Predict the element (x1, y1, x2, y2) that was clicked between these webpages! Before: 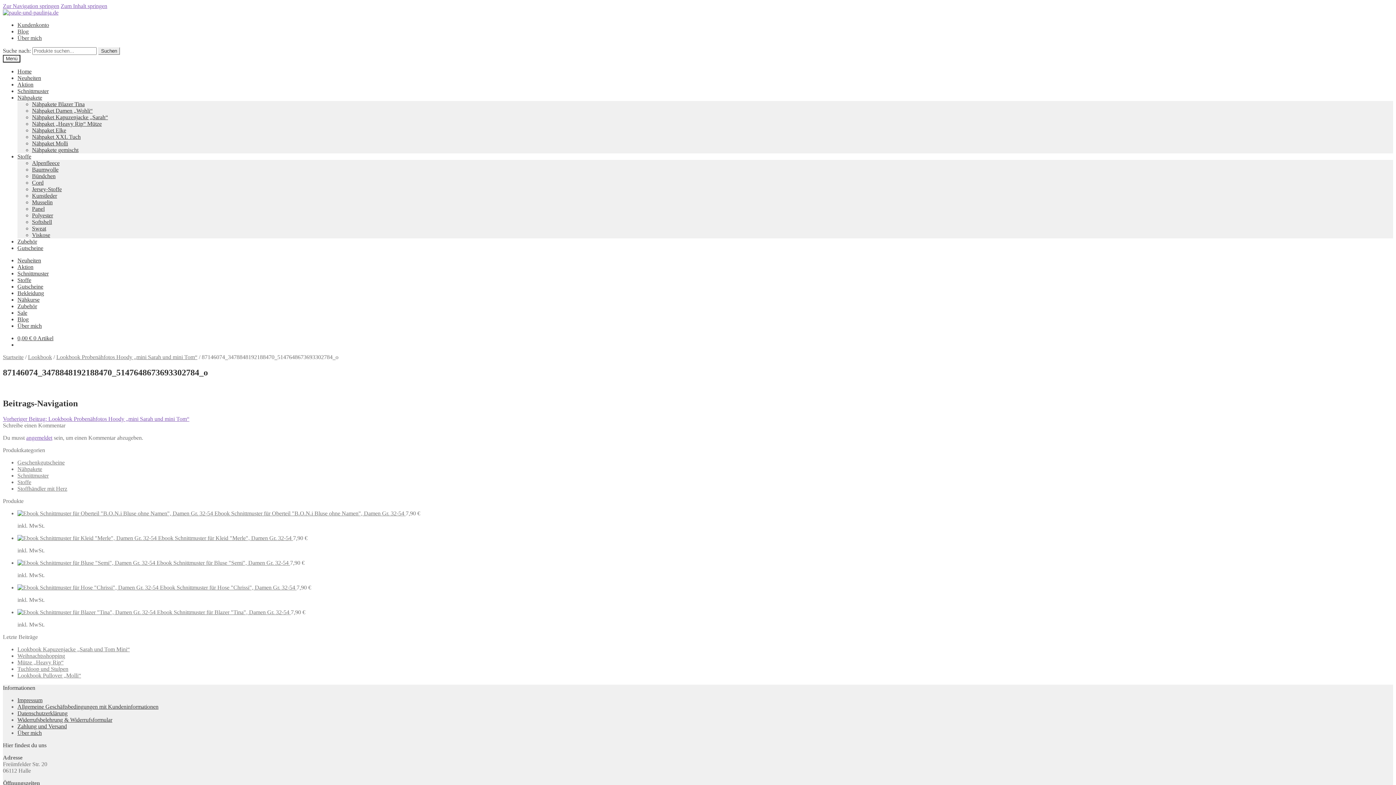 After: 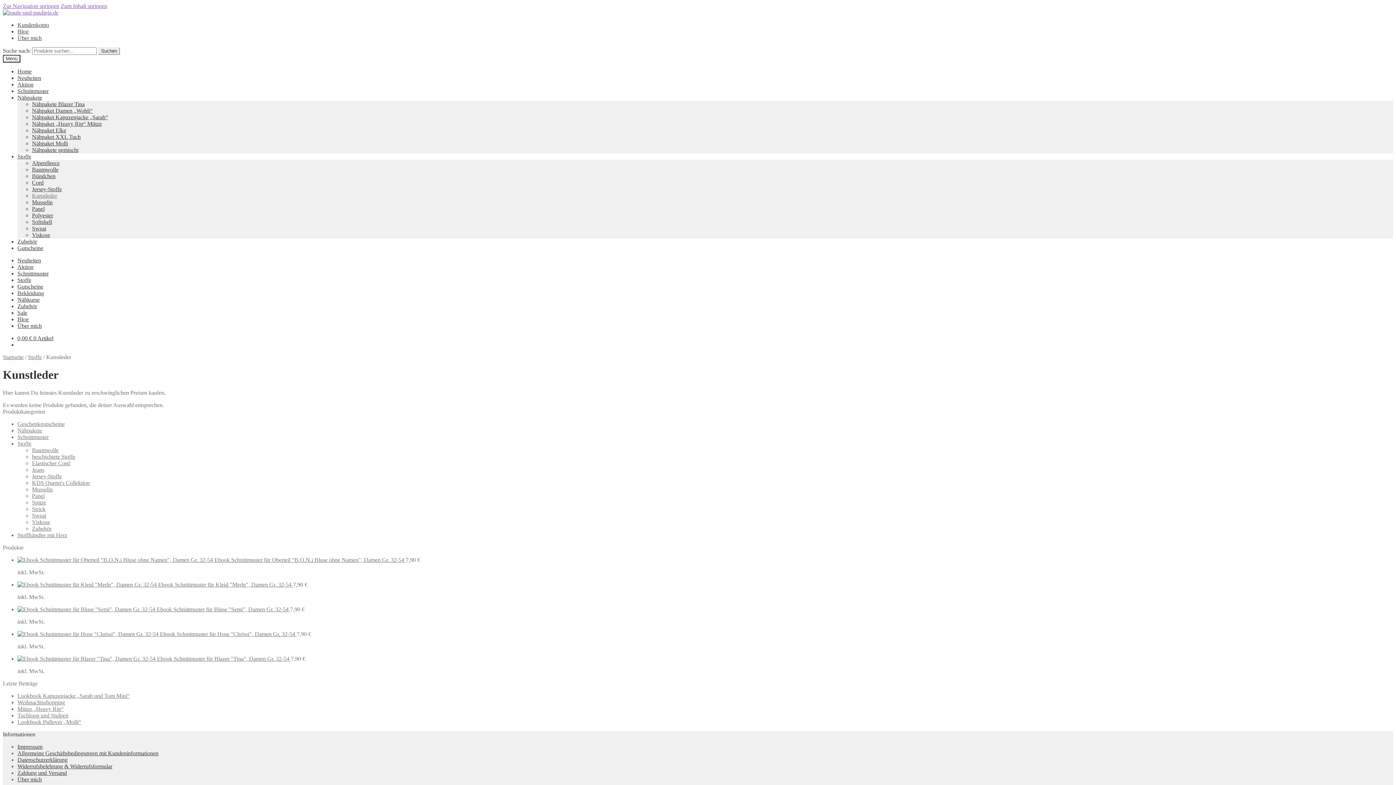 Action: bbox: (32, 192, 57, 198) label: Kunstleder